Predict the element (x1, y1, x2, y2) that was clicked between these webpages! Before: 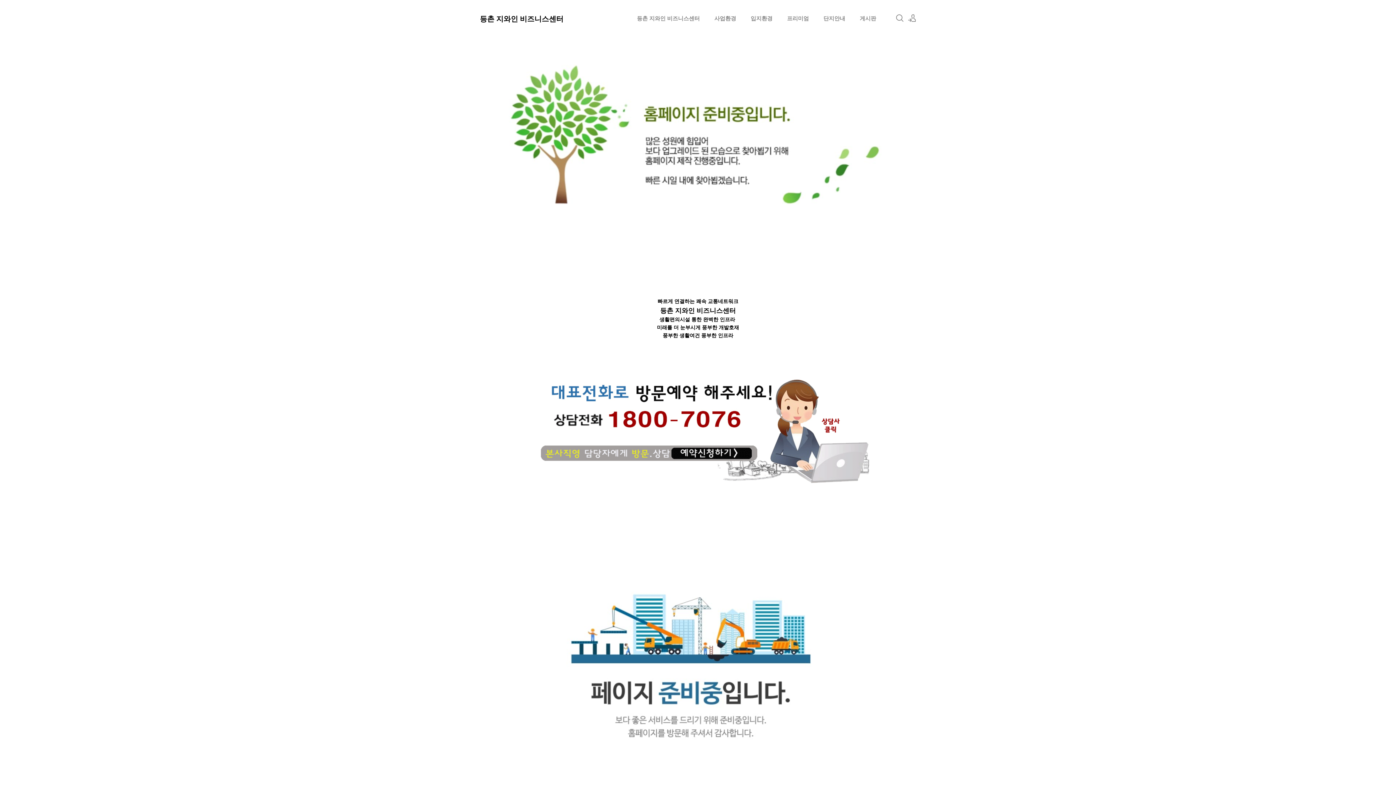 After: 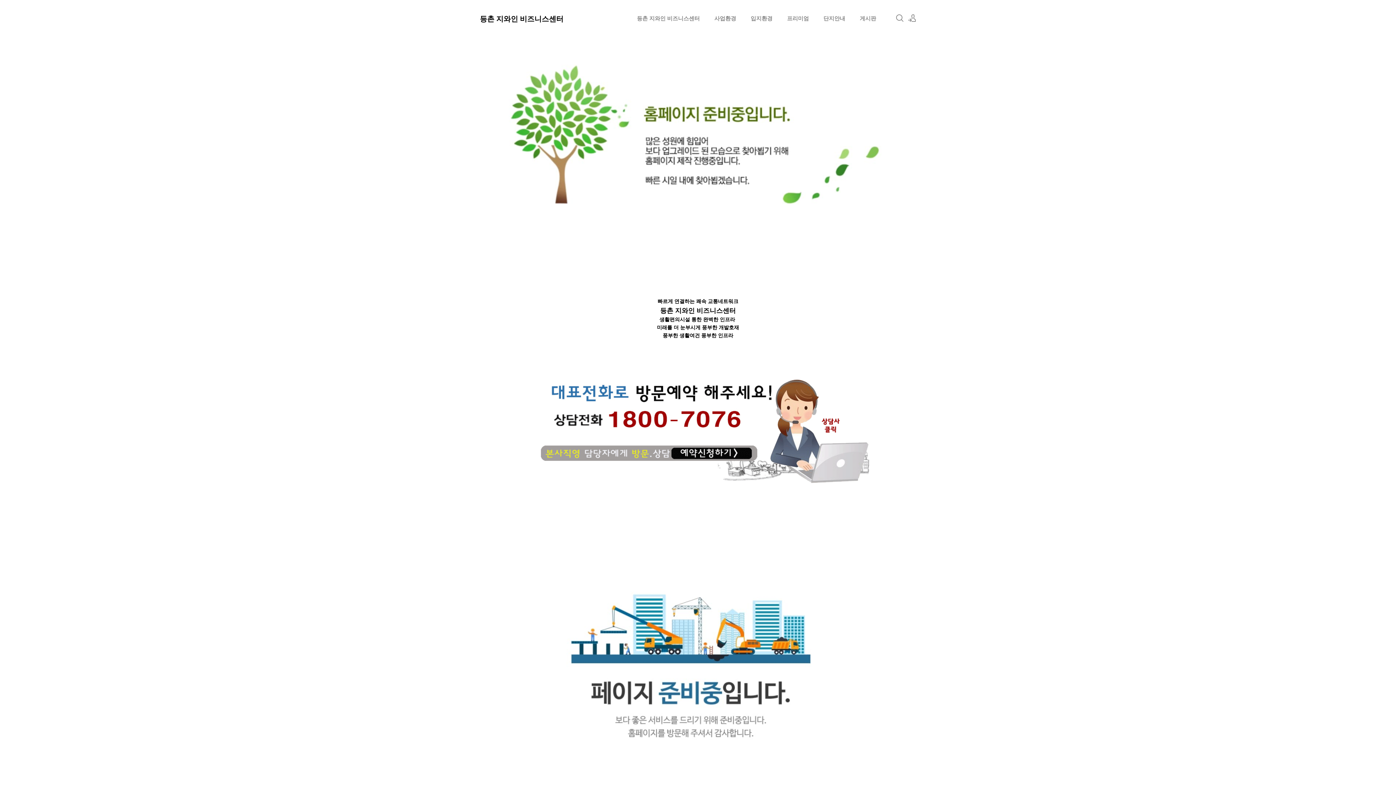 Action: bbox: (516, 490, 880, 496)